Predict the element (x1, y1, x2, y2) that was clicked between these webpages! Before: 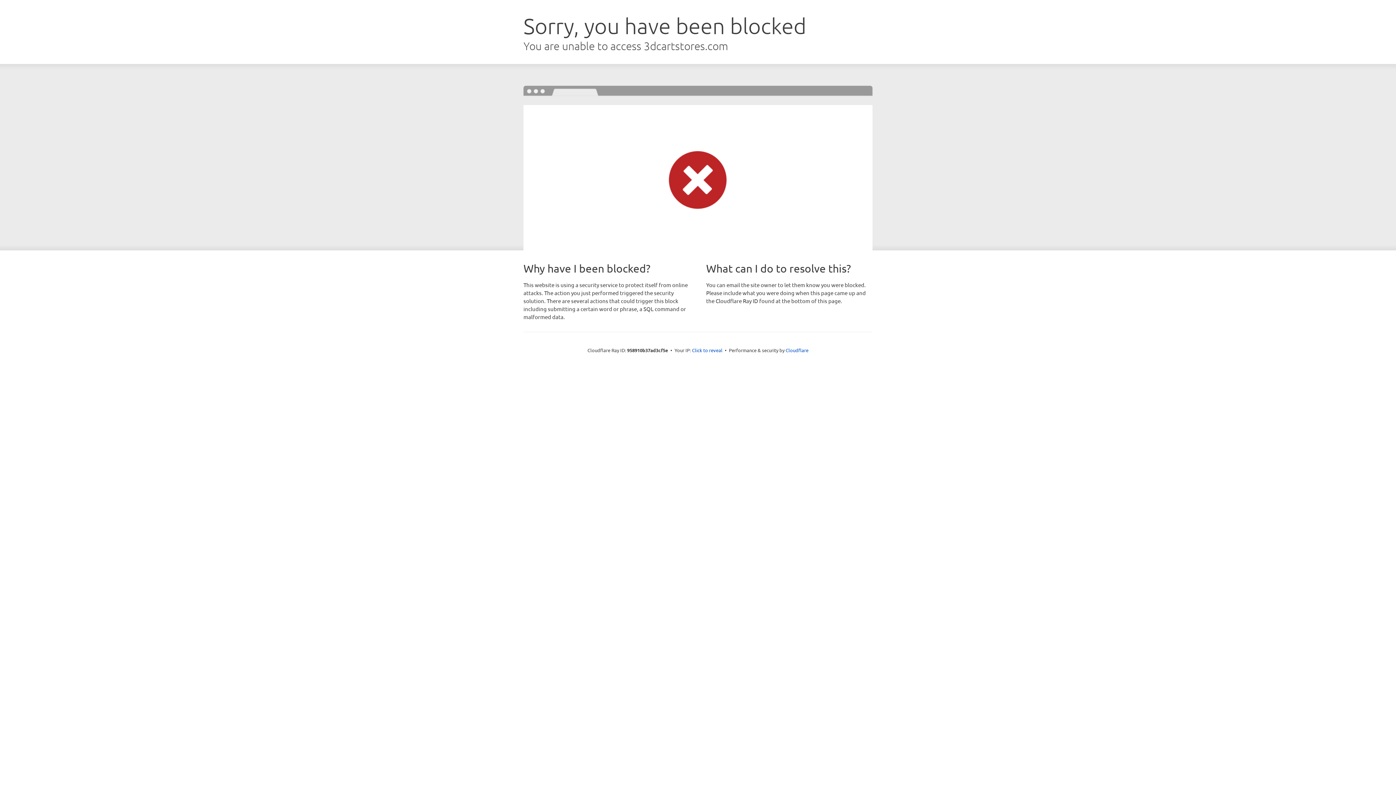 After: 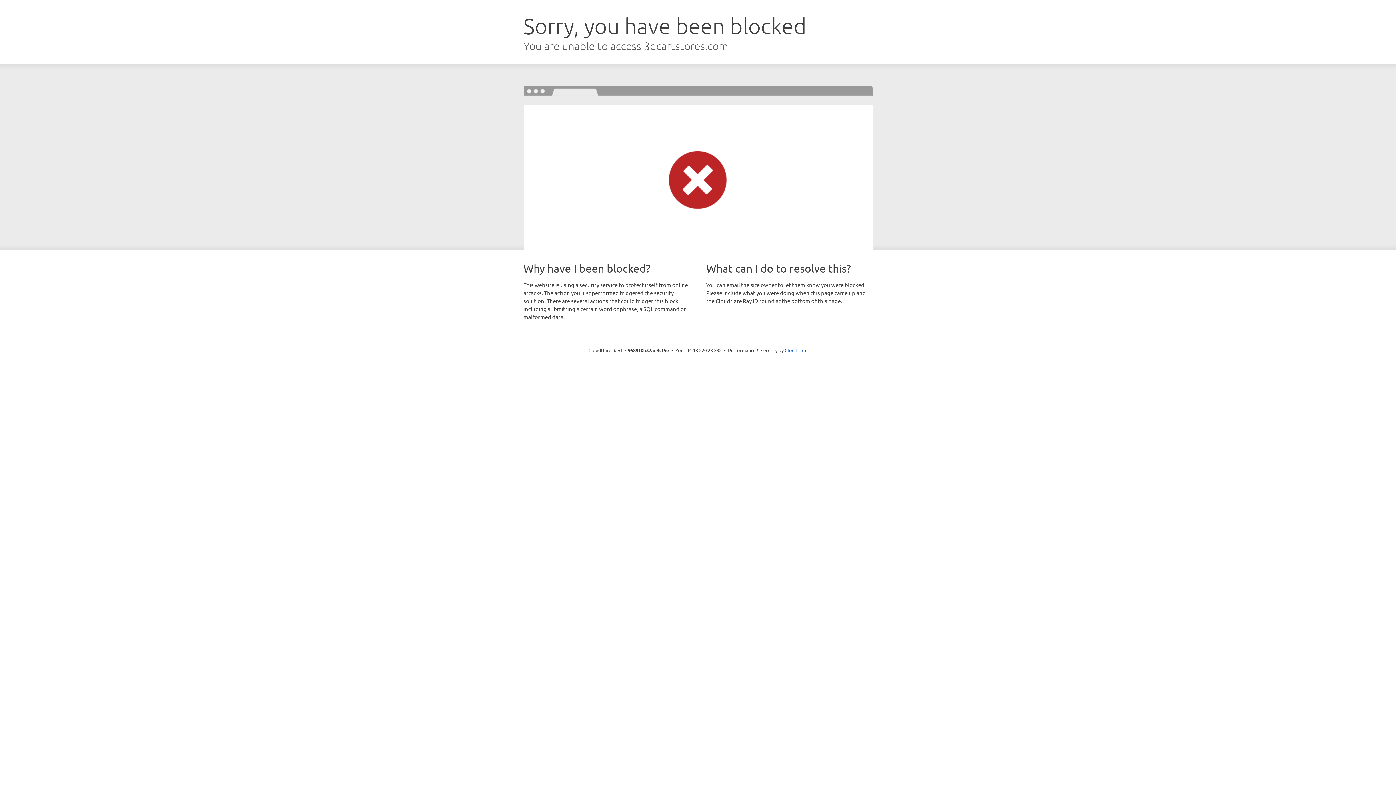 Action: bbox: (692, 346, 722, 353) label: Click to reveal